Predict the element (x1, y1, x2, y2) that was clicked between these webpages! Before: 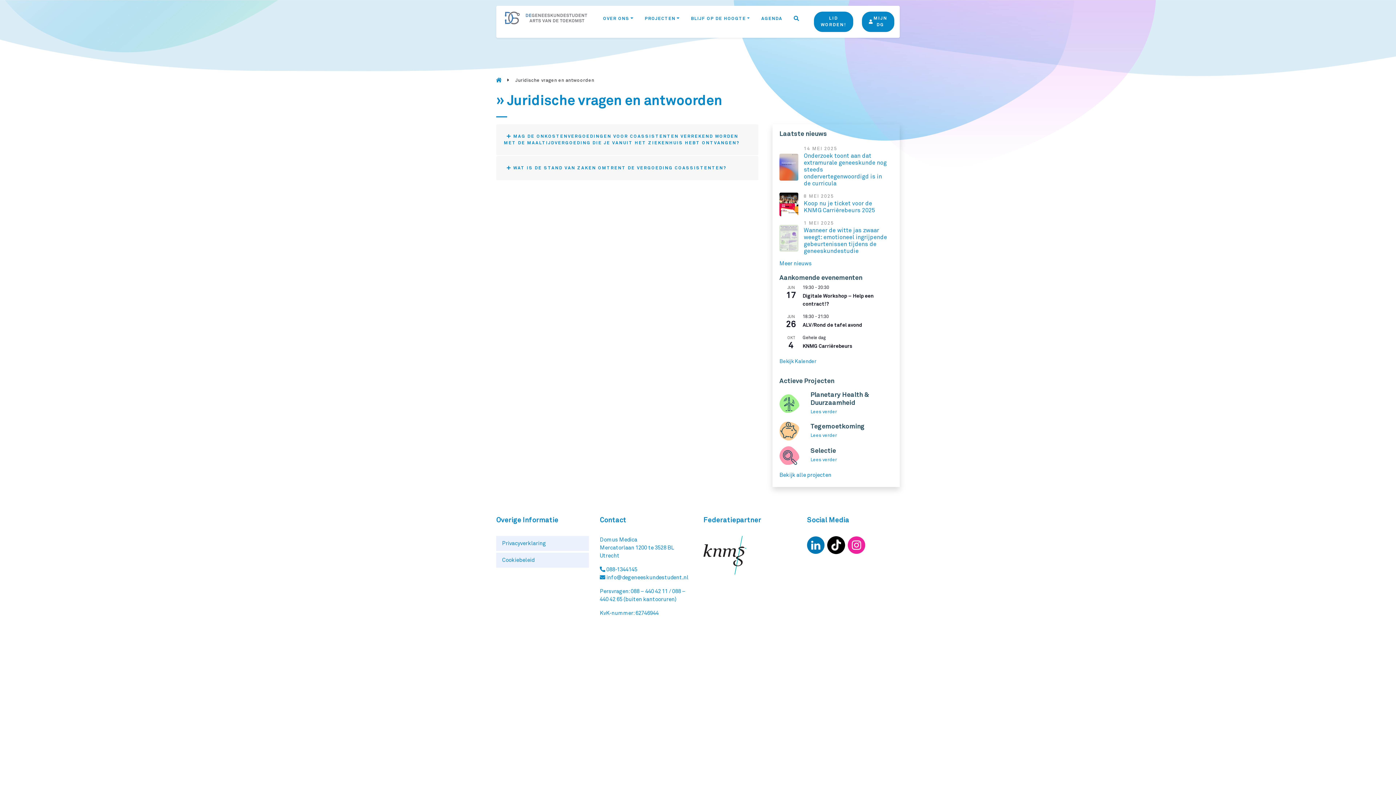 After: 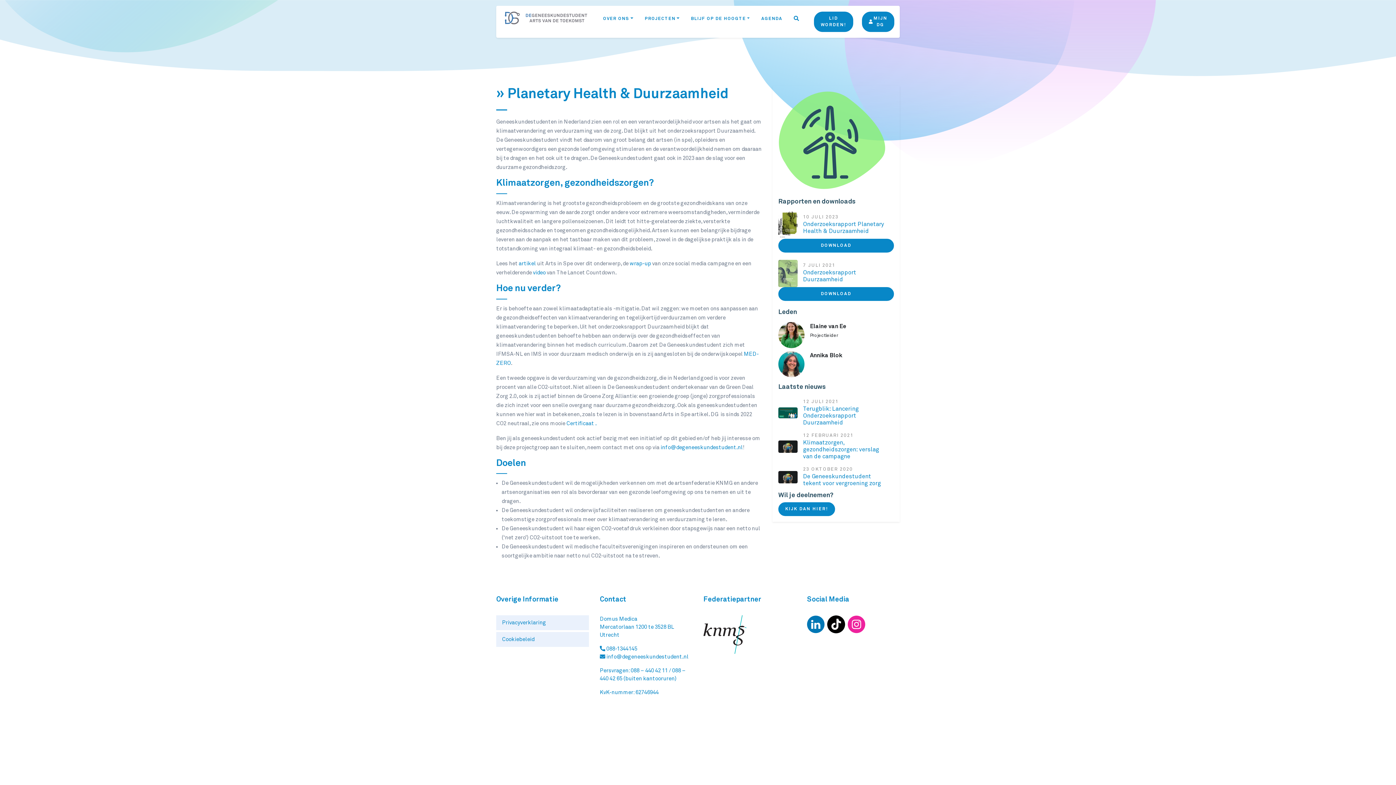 Action: bbox: (779, 400, 799, 406)